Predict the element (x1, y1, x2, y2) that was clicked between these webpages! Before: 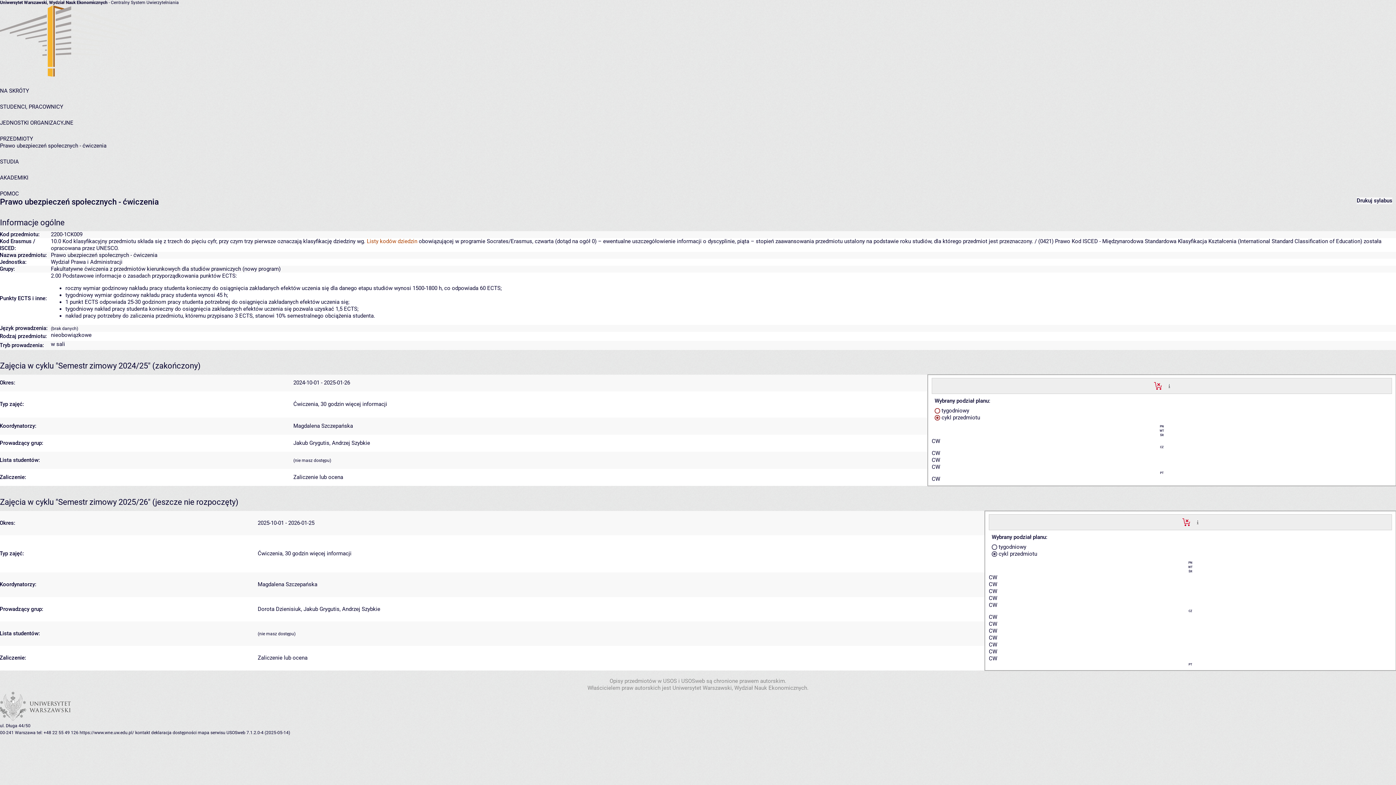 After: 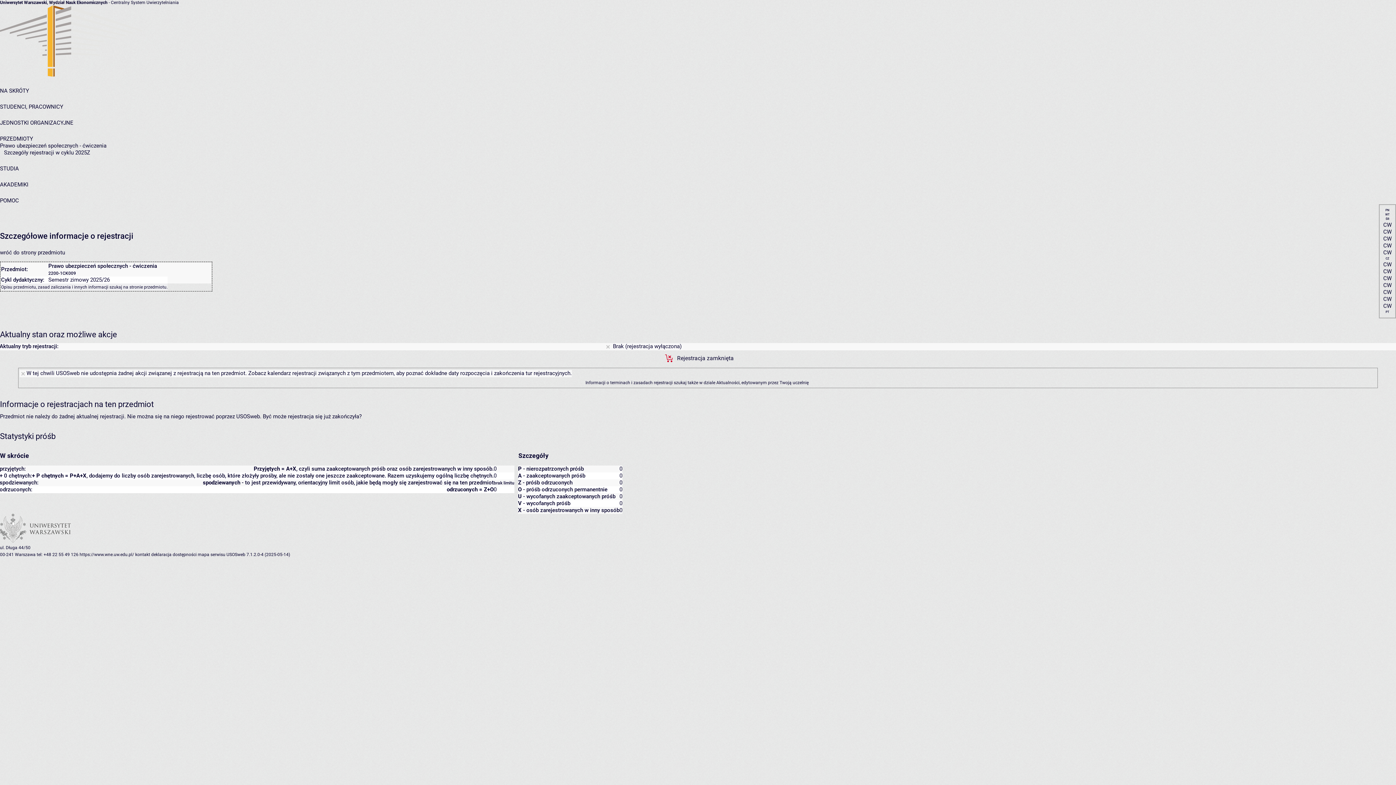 Action: bbox: (1194, 518, 1201, 525) label:  szczegóły... 